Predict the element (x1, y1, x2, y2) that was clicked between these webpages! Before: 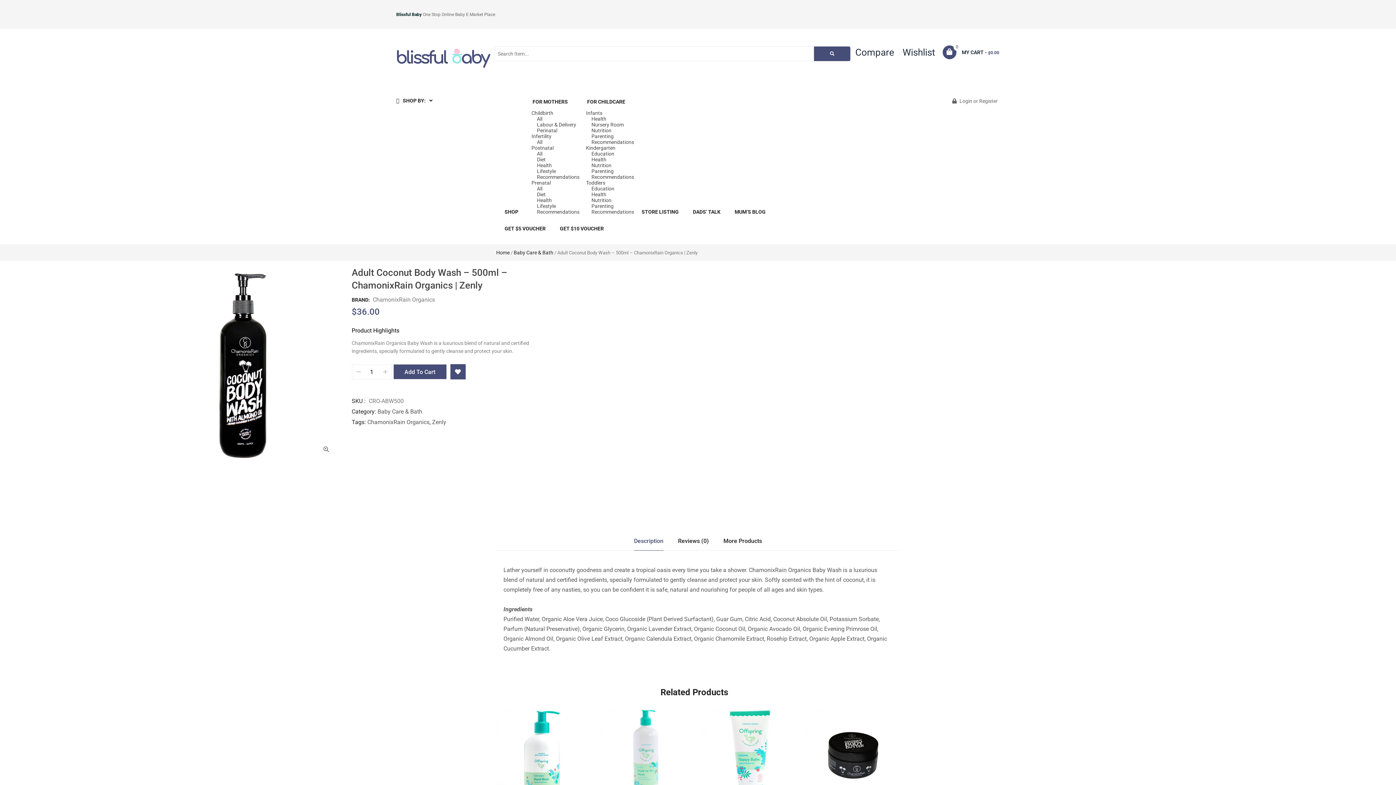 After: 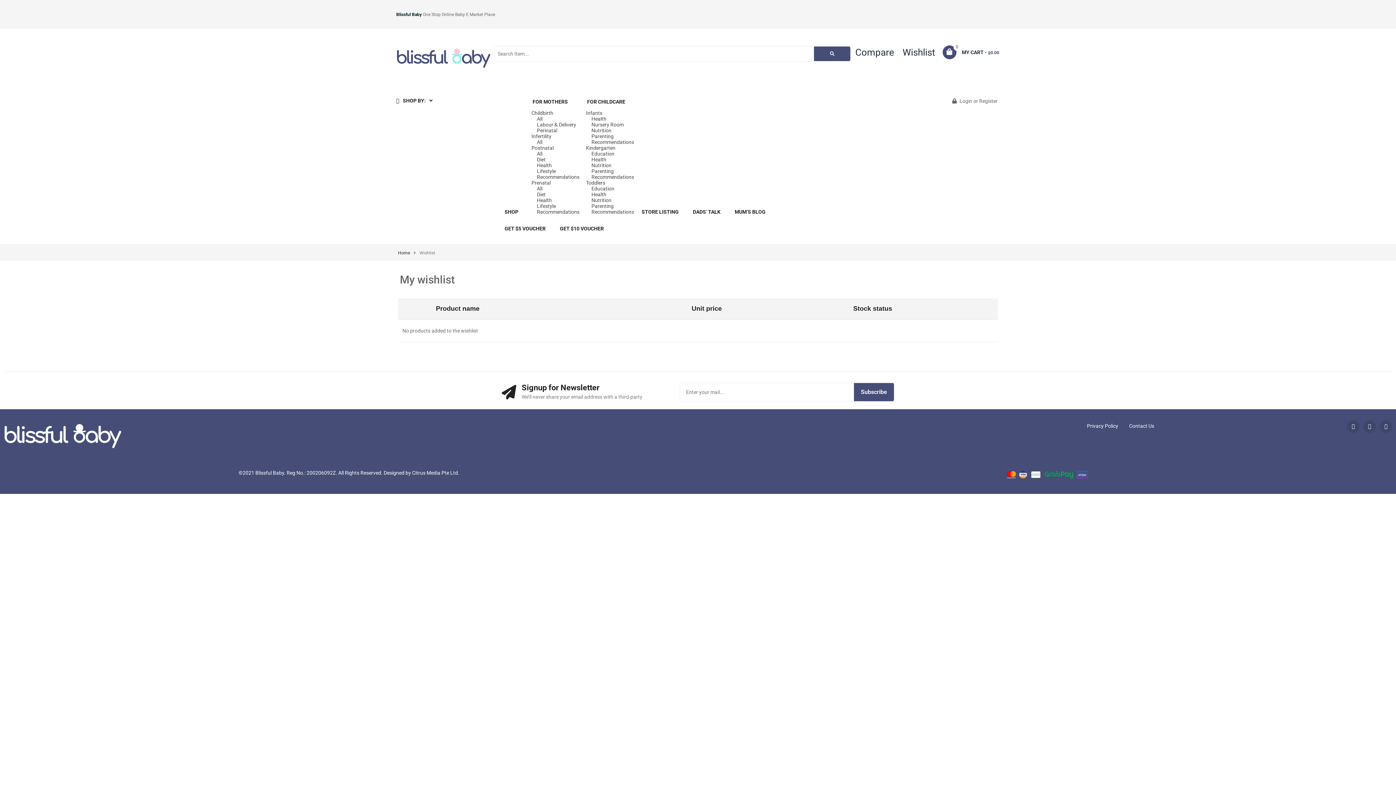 Action: label: Wishlist bbox: (902, 46, 935, 57)